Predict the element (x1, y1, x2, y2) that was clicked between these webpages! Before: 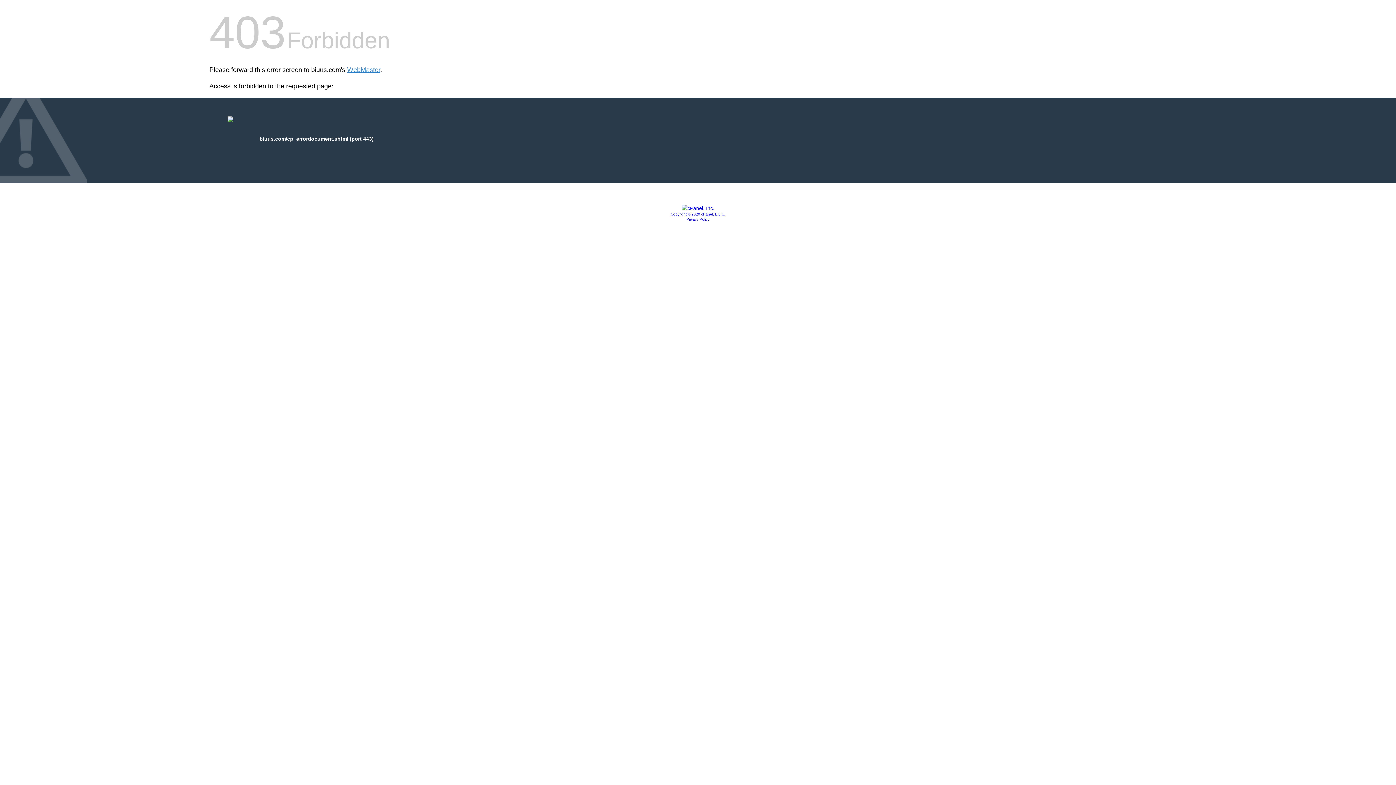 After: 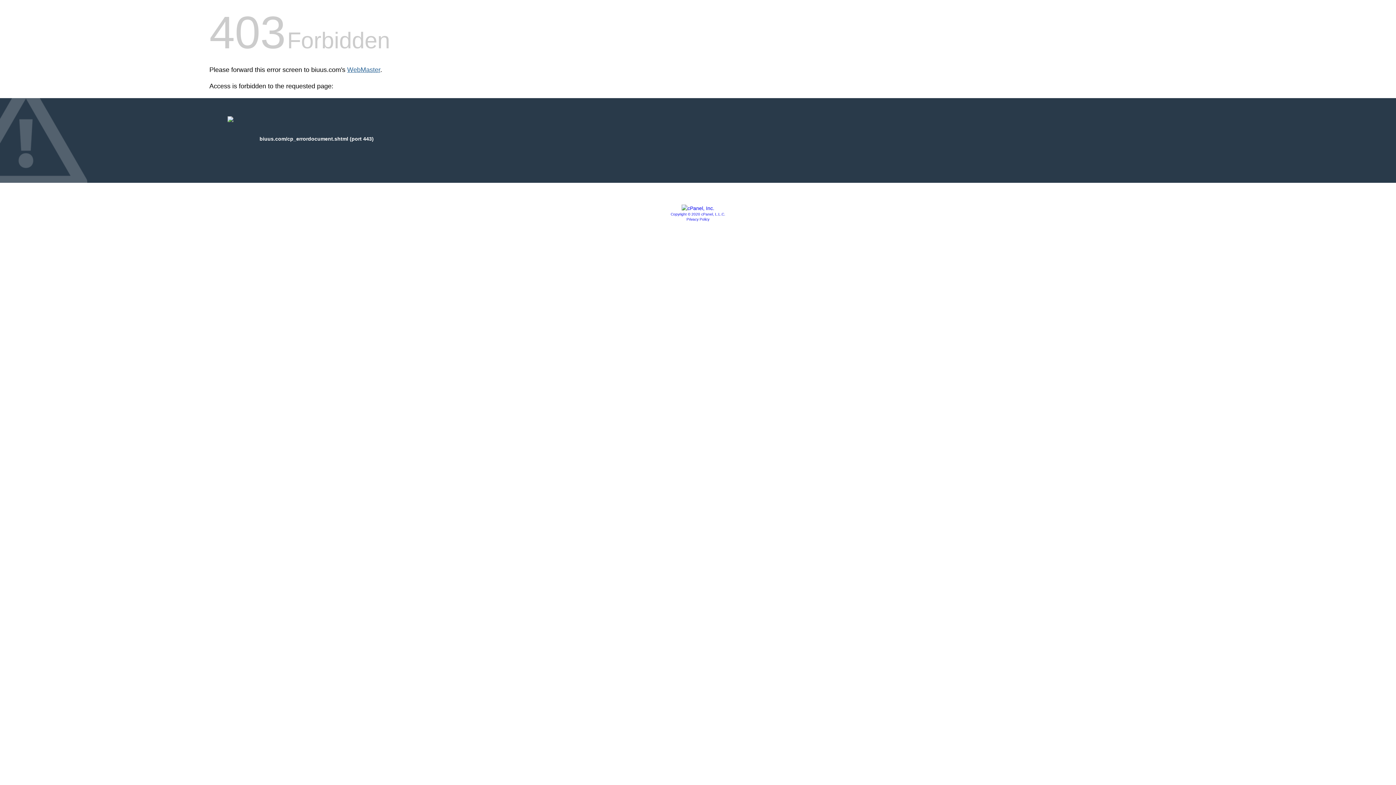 Action: label: WebMaster bbox: (347, 66, 380, 73)